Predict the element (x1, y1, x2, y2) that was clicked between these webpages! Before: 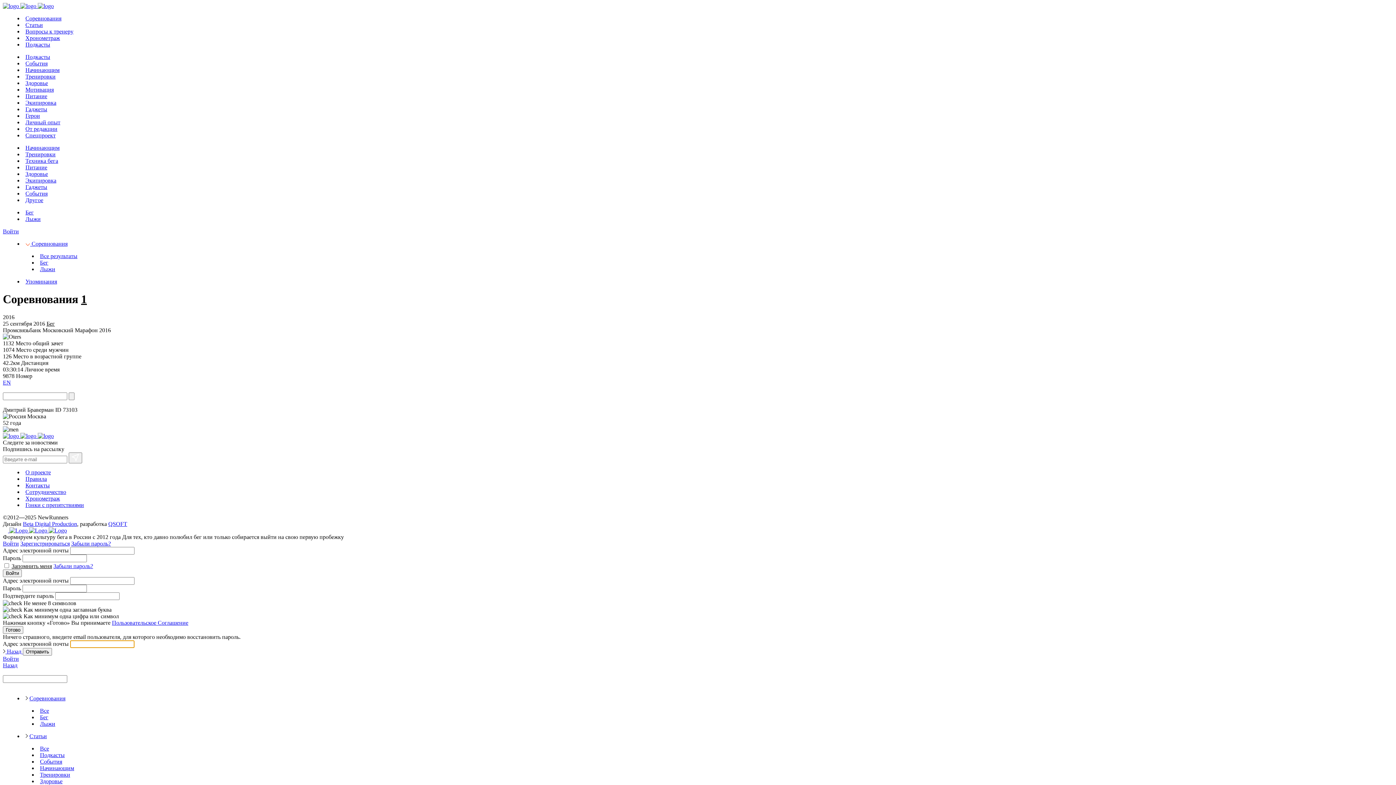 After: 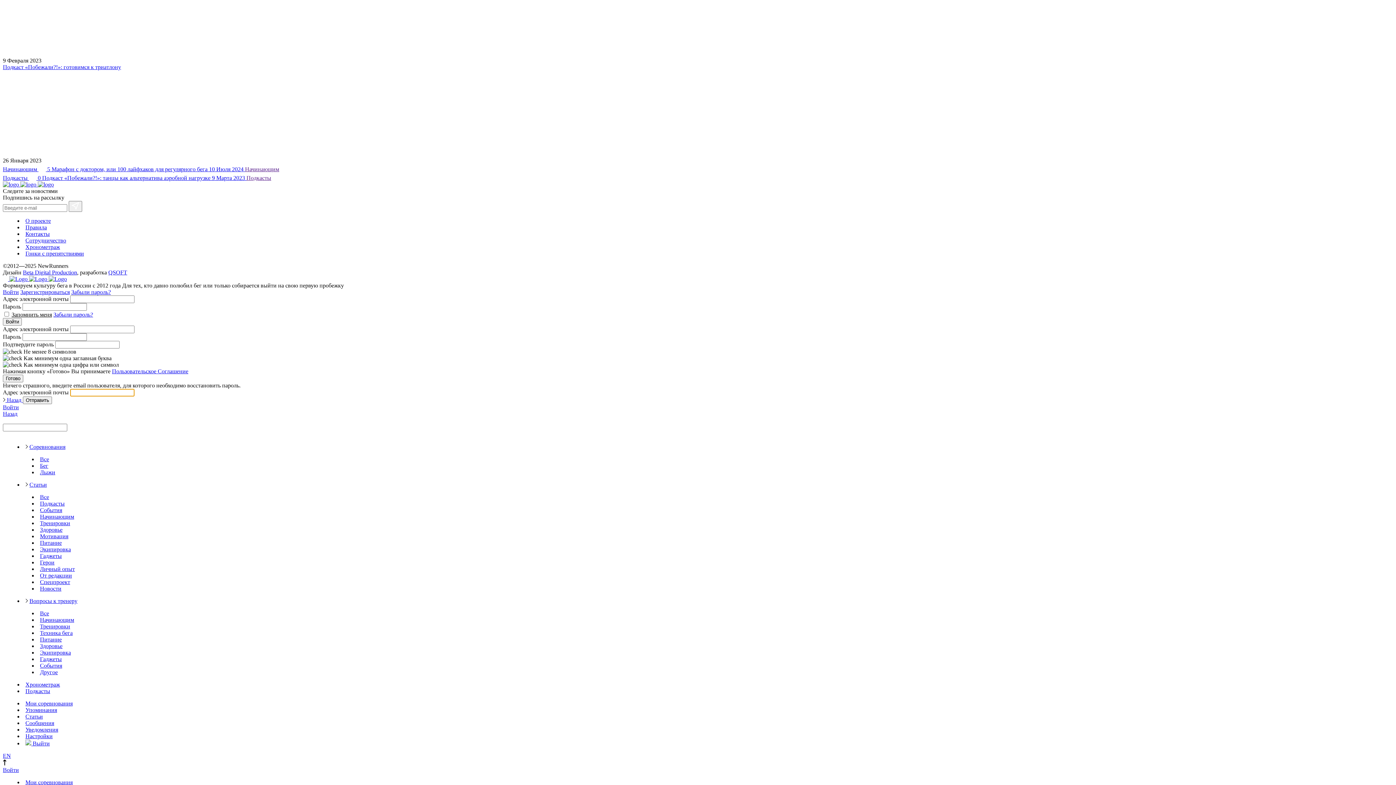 Action: label: Все bbox: (40, 707, 49, 714)